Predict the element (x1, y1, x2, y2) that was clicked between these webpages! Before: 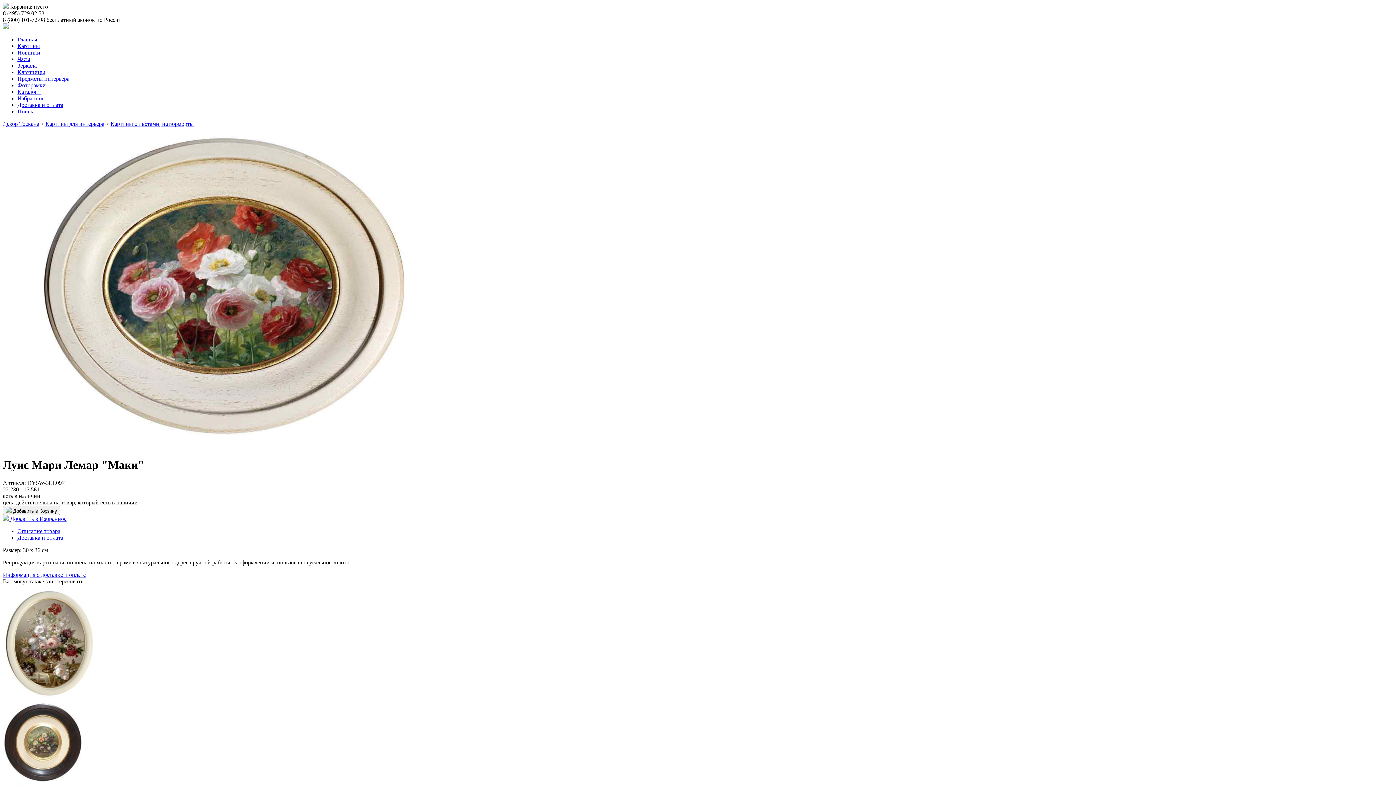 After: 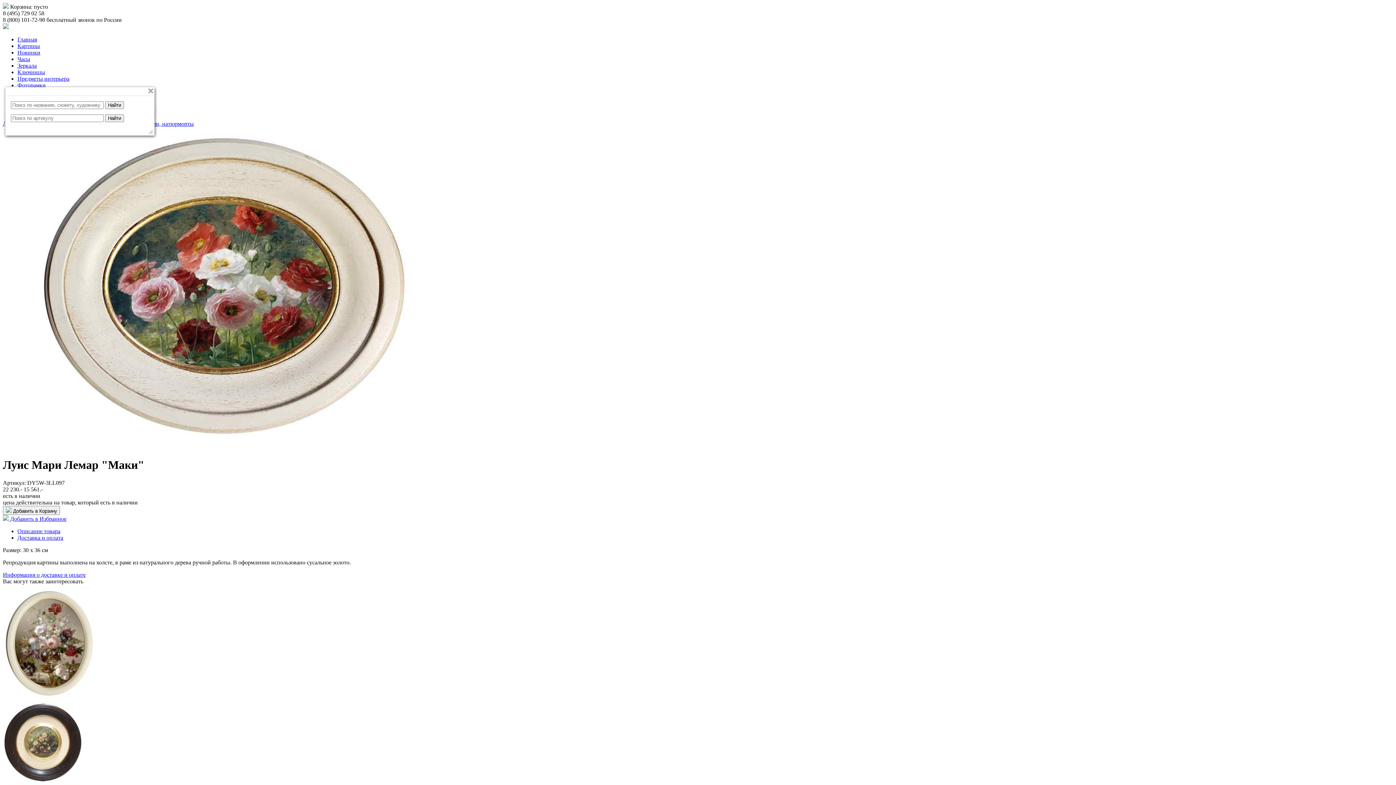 Action: bbox: (17, 108, 33, 114) label: Поиск